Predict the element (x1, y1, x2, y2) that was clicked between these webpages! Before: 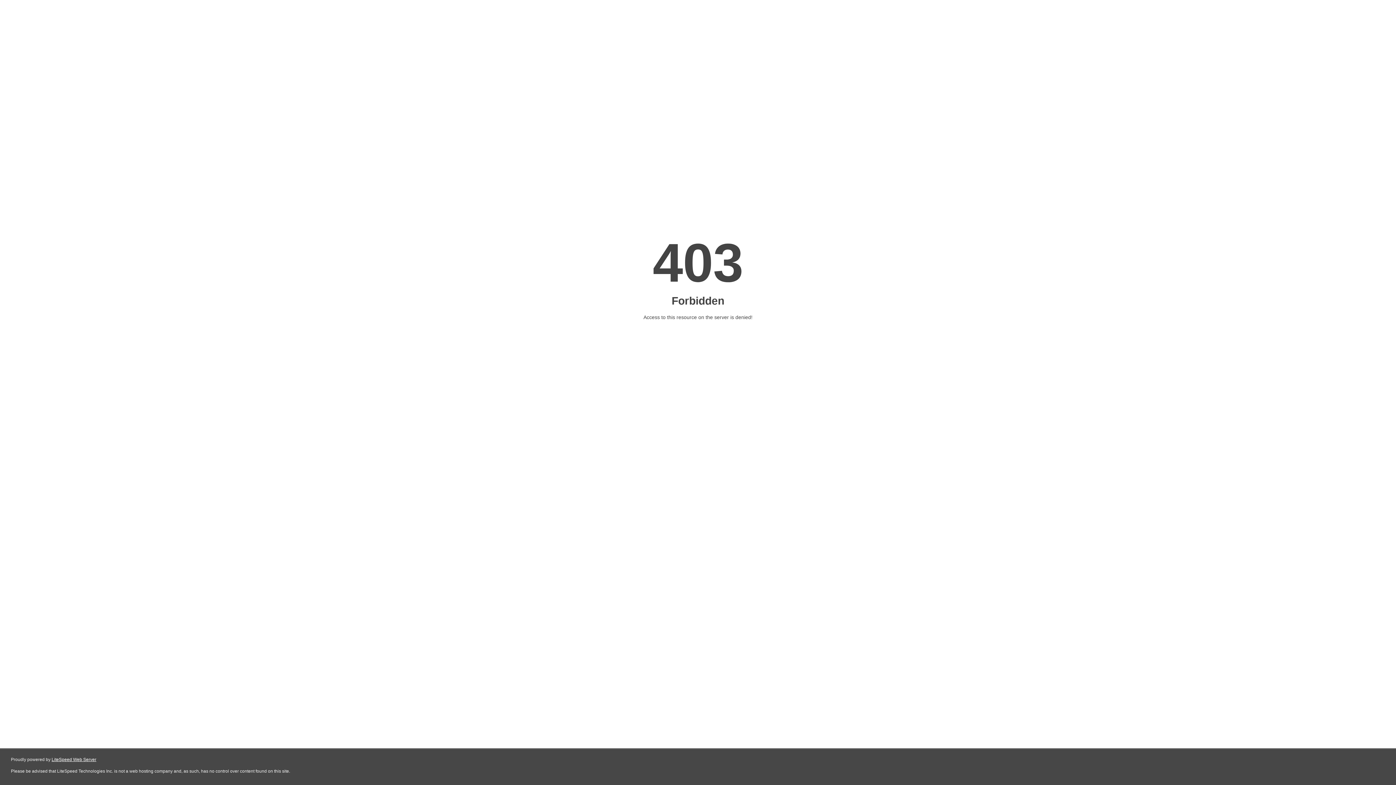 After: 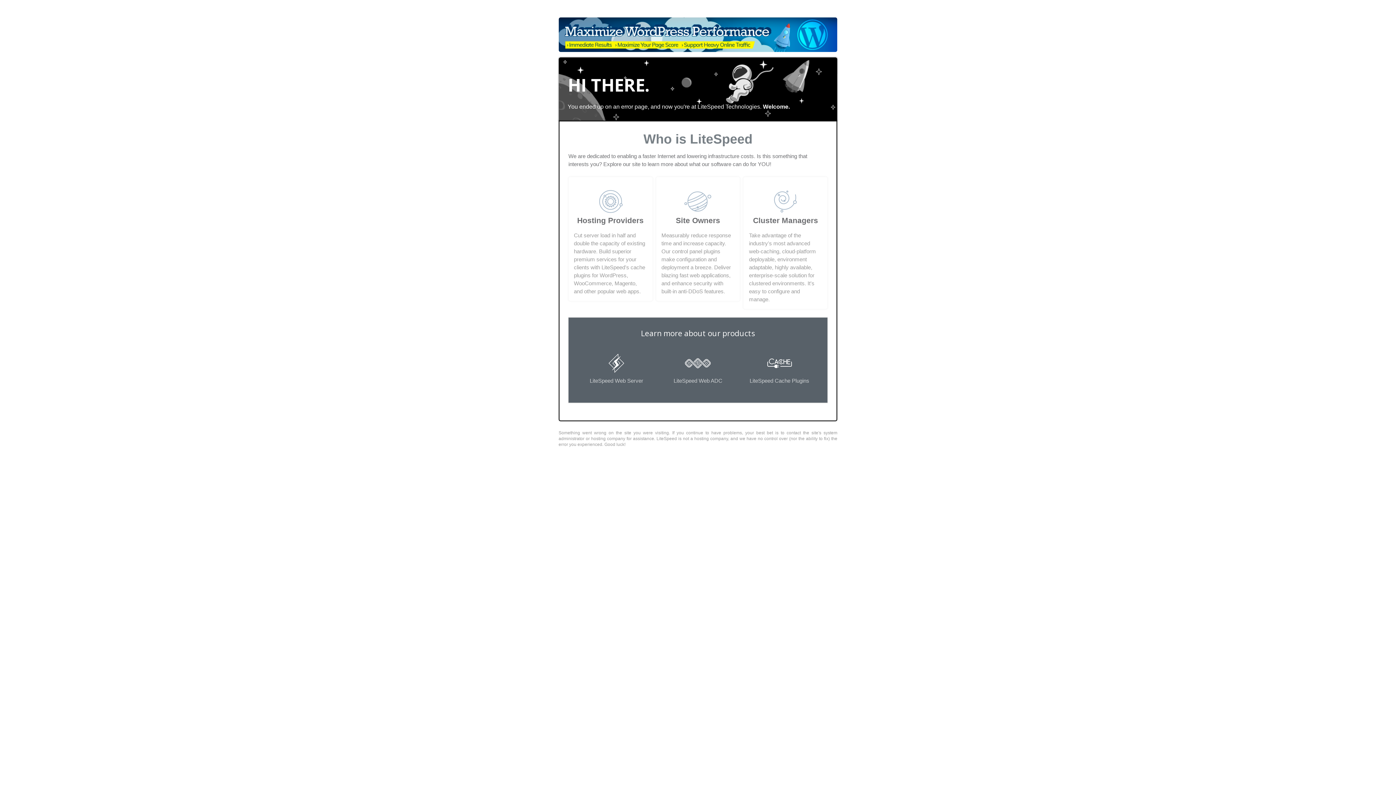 Action: bbox: (51, 757, 96, 762) label: LiteSpeed Web Server